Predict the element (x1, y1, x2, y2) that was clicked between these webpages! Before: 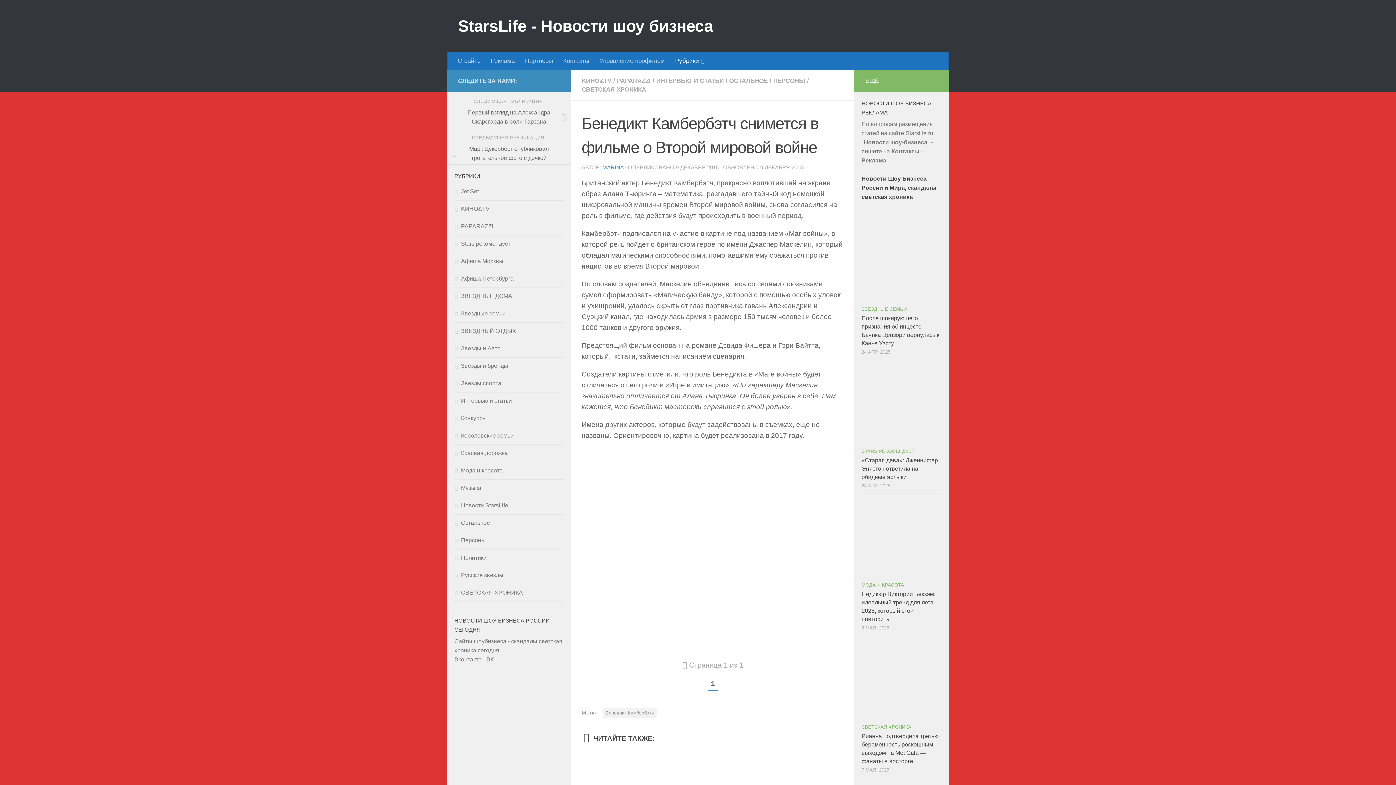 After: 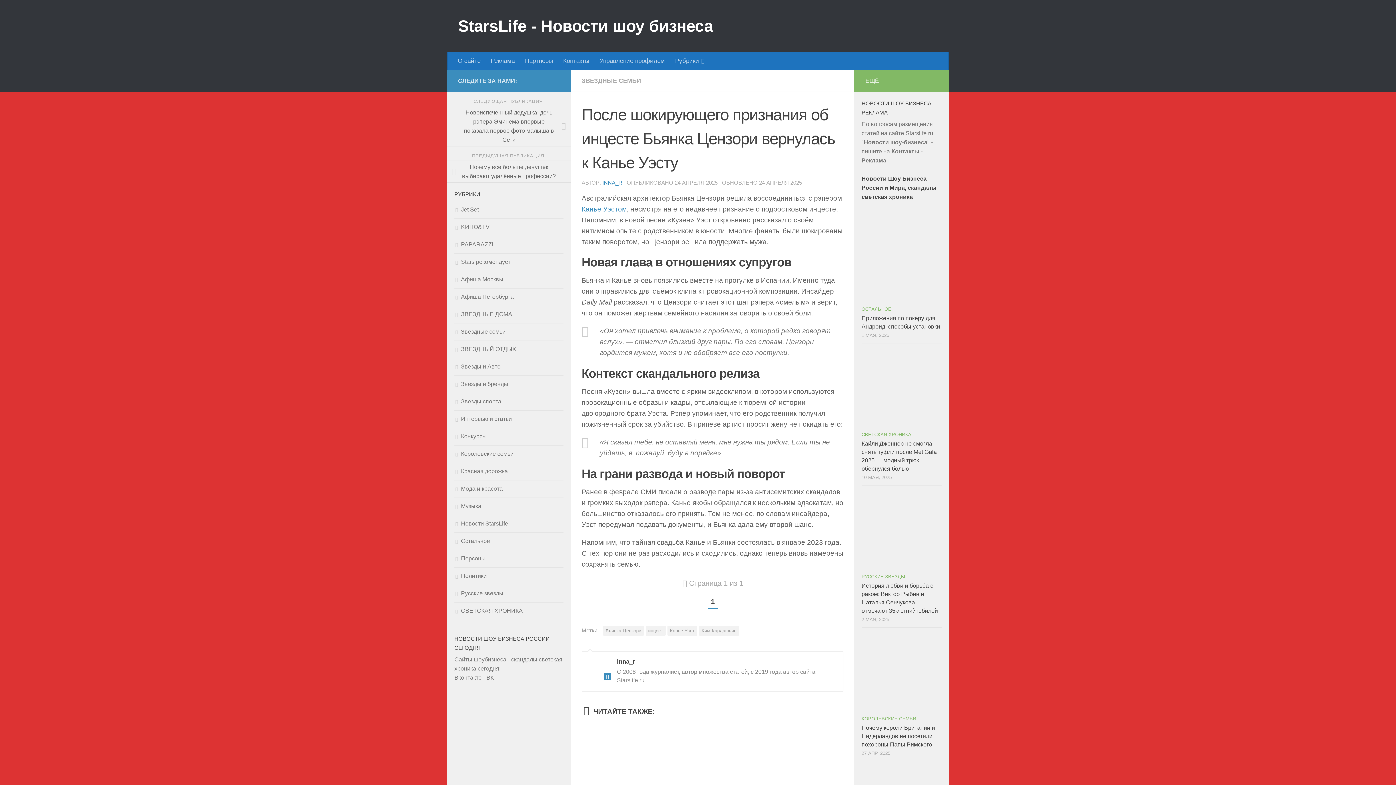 Action: bbox: (861, 221, 941, 301)